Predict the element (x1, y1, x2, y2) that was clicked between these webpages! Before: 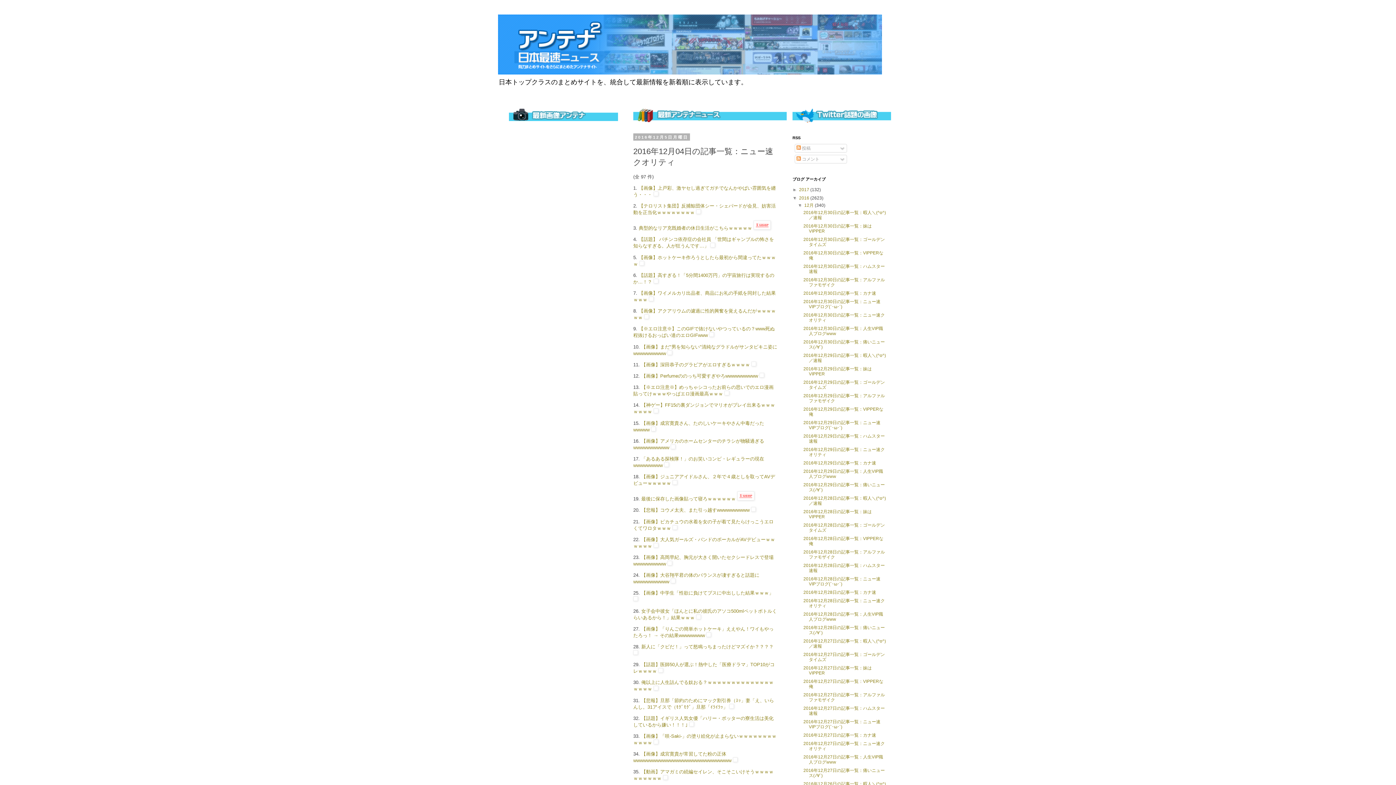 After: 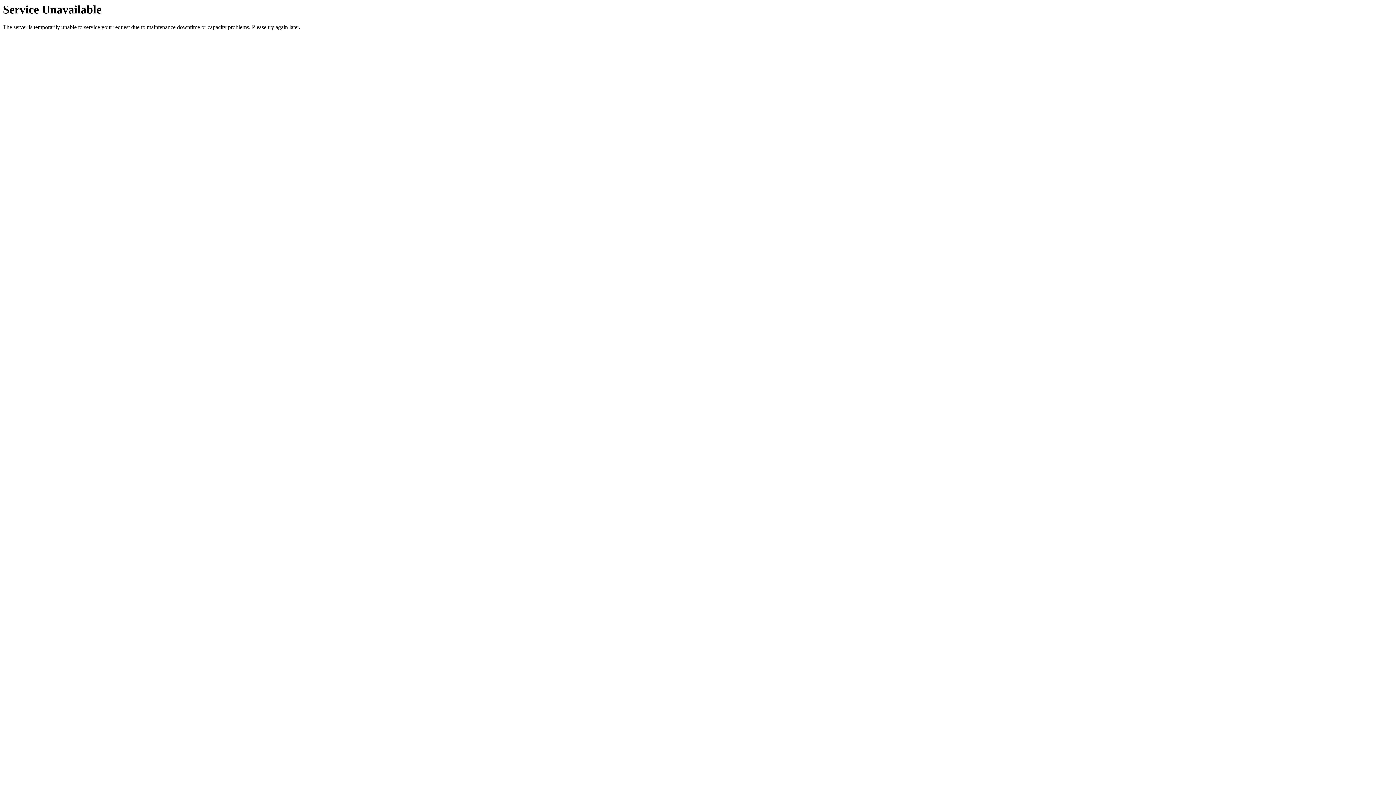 Action: label: 最後に保存した画像貼って寝ろｗｗｗｗｗｗ bbox: (641, 496, 736, 501)